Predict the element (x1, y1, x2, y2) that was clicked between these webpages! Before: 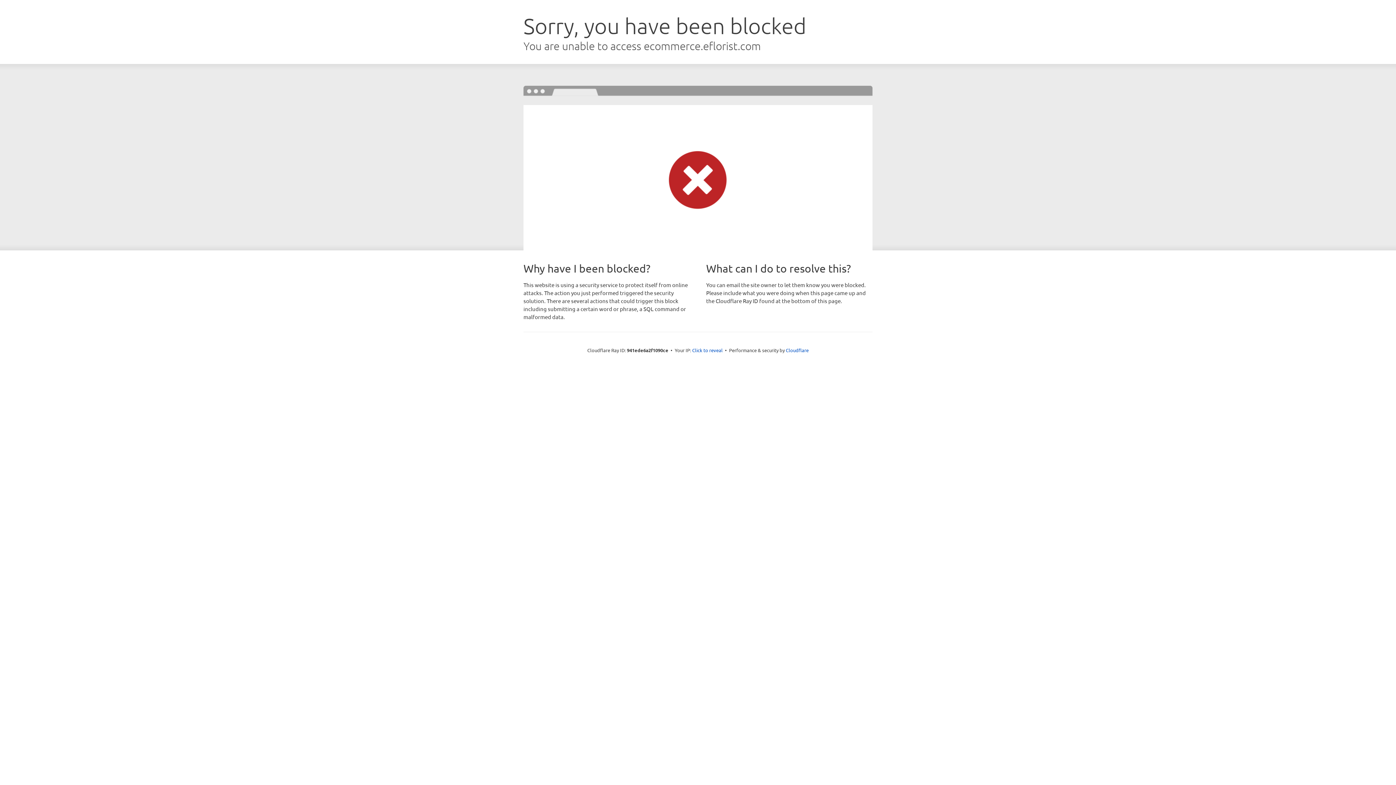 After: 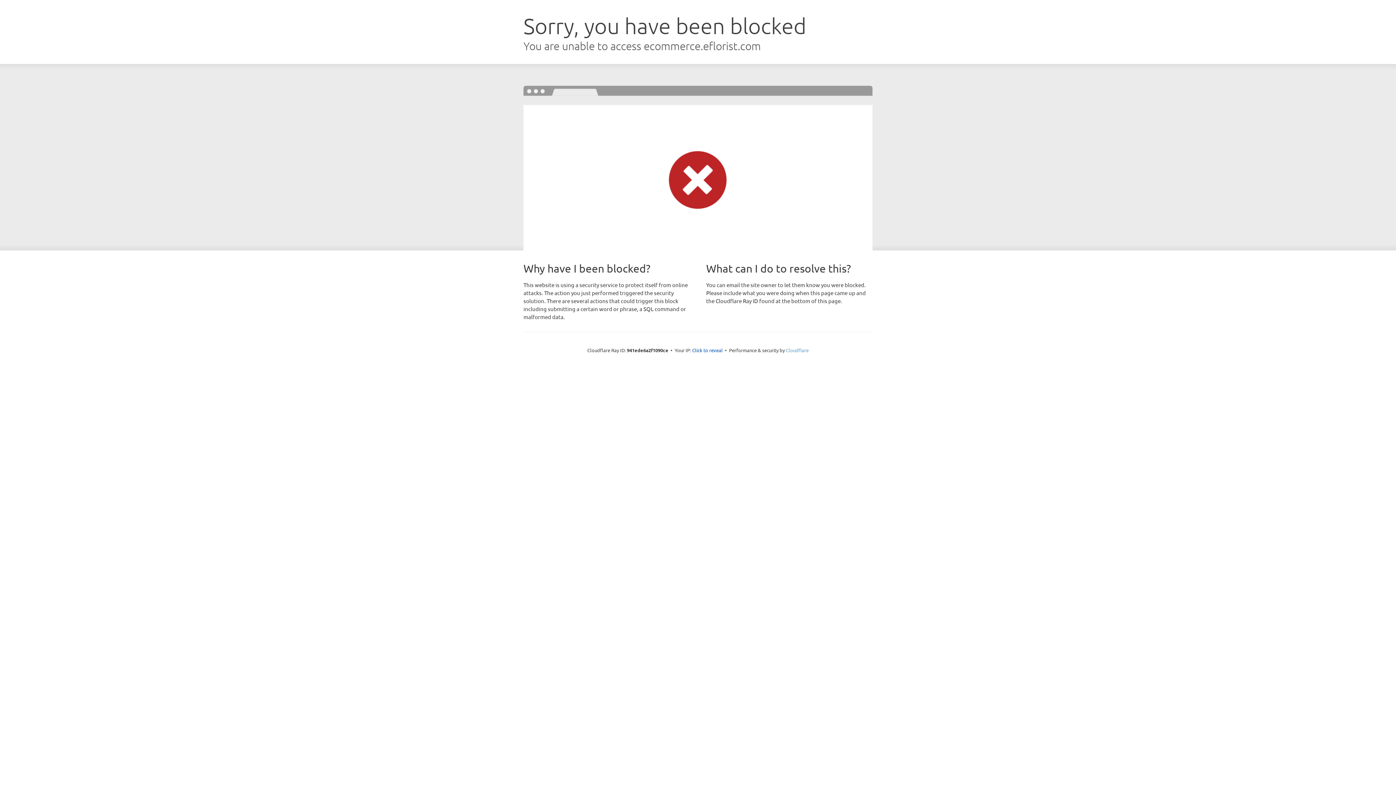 Action: bbox: (786, 347, 808, 353) label: Cloudflare